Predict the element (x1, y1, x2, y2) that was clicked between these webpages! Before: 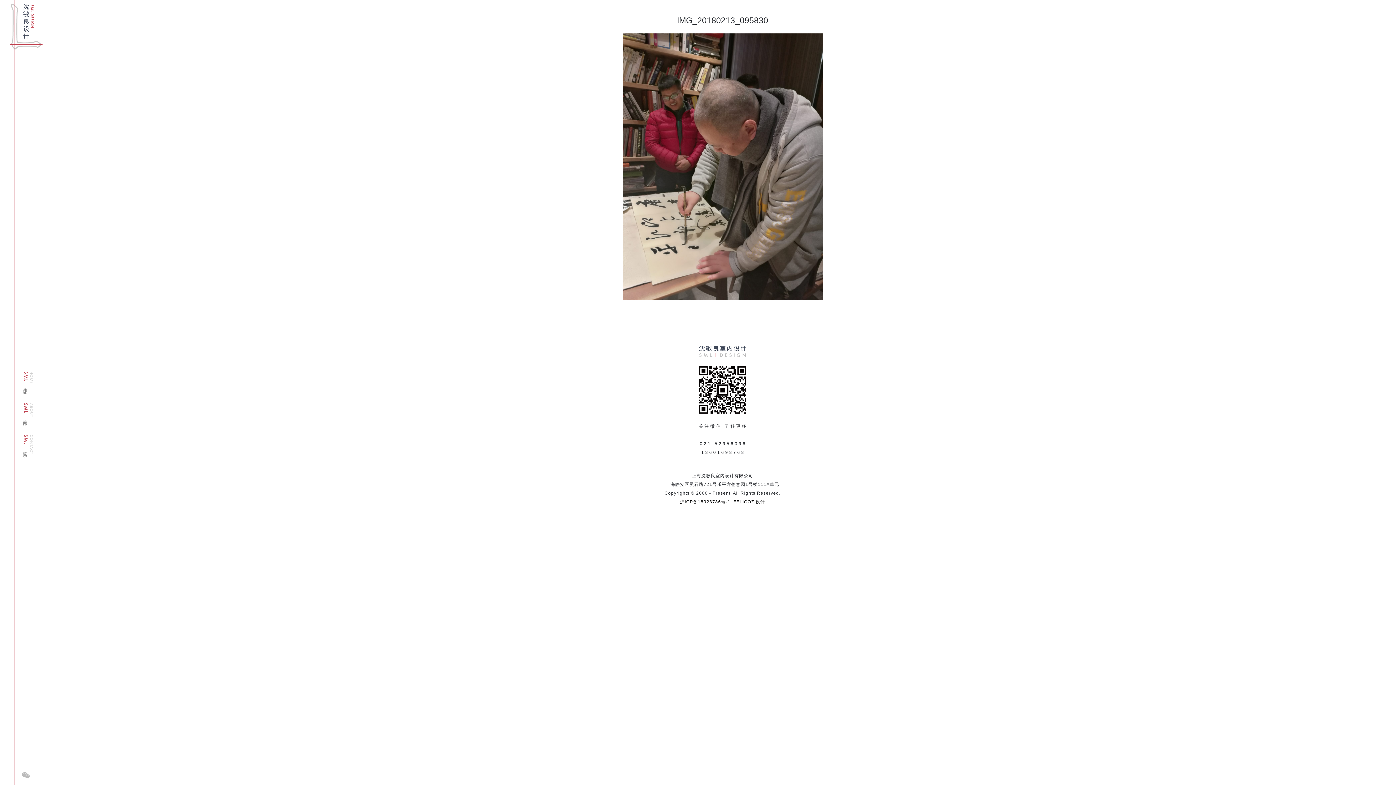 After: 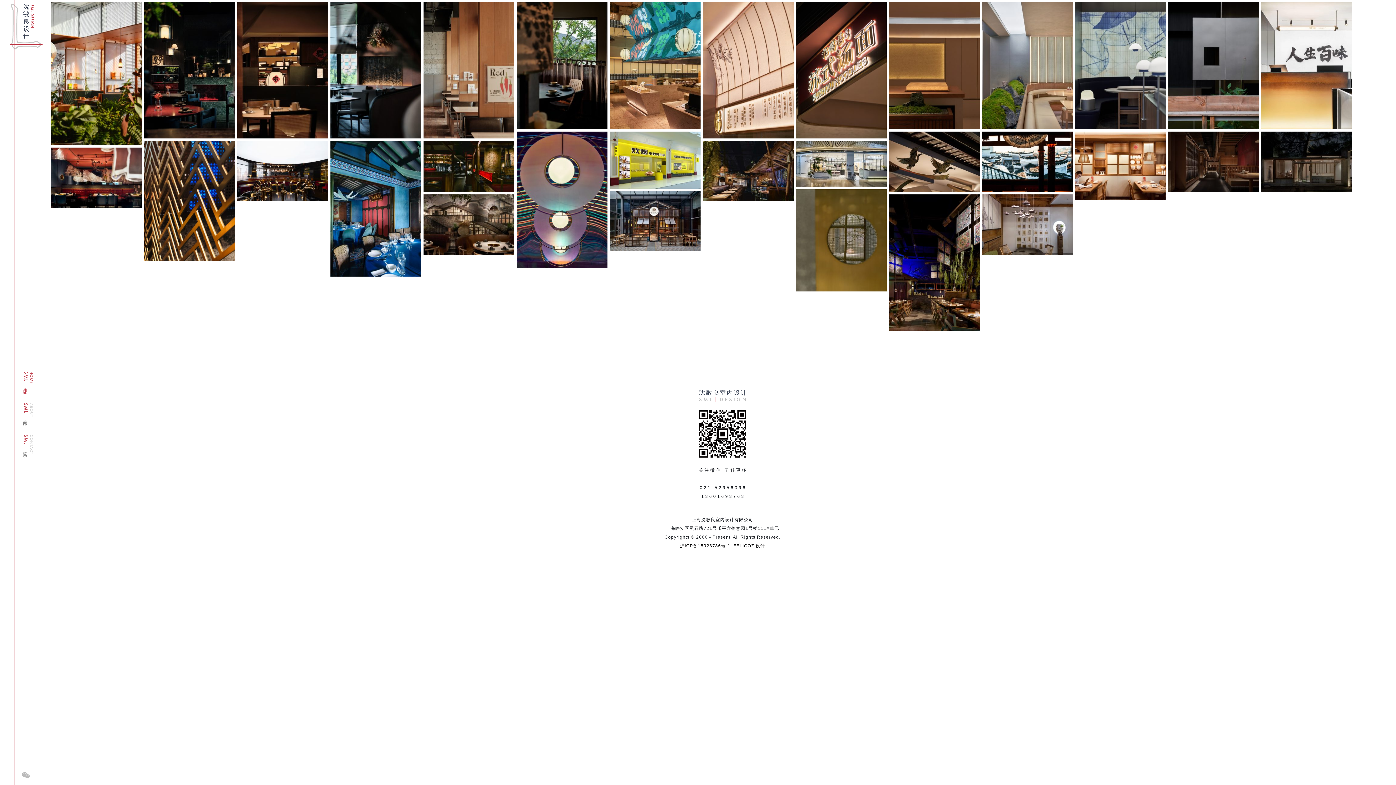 Action: bbox: (9, 44, 42, 50)